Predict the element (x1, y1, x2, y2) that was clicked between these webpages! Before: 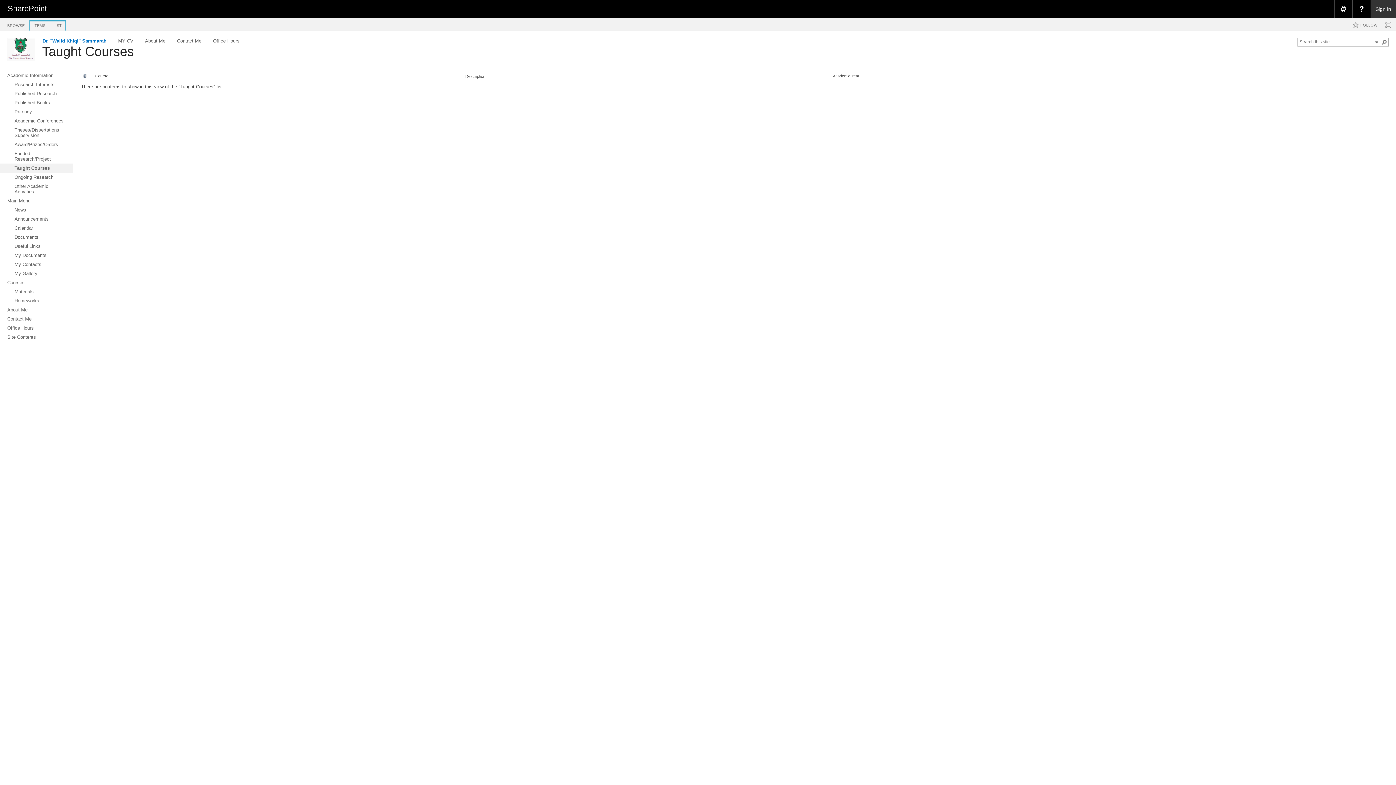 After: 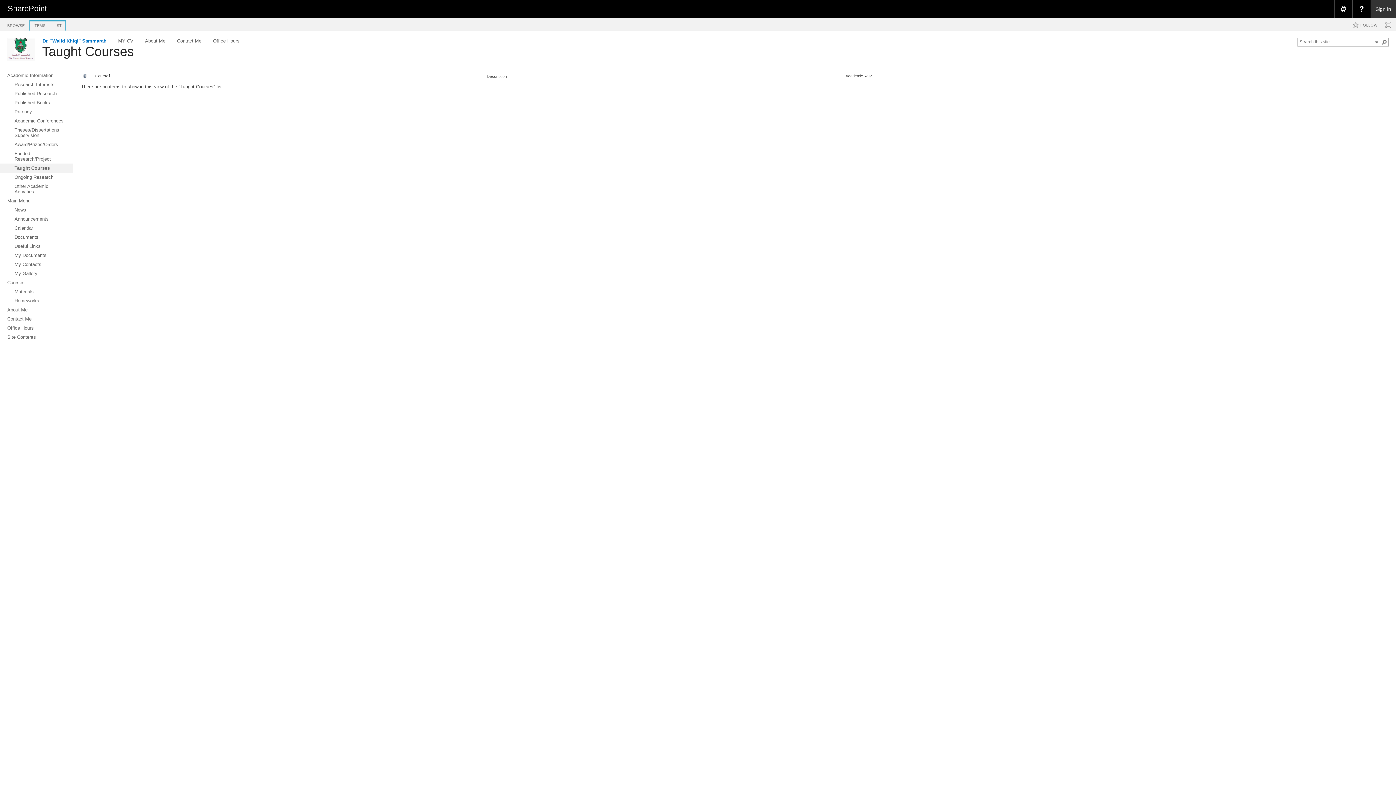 Action: label: Course bbox: (95, 73, 108, 78)